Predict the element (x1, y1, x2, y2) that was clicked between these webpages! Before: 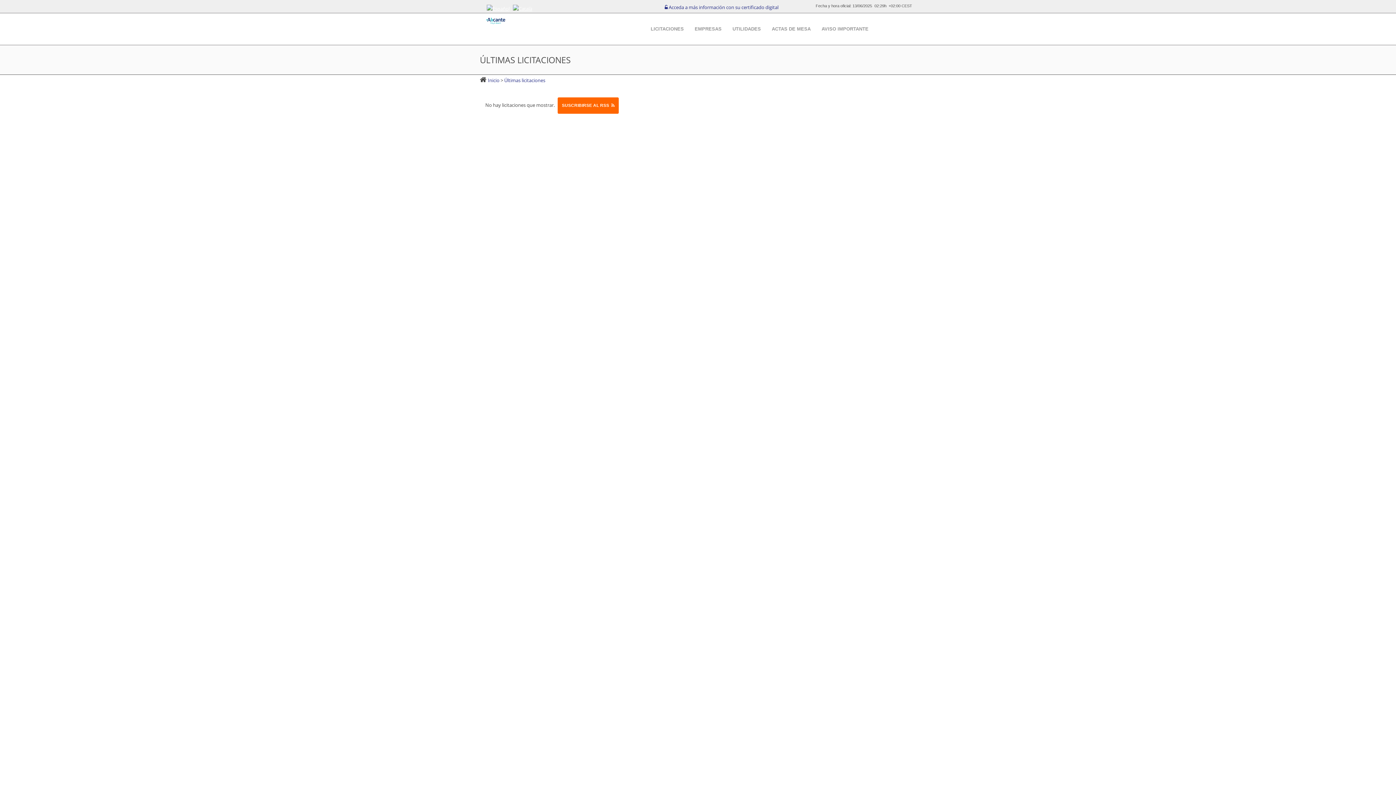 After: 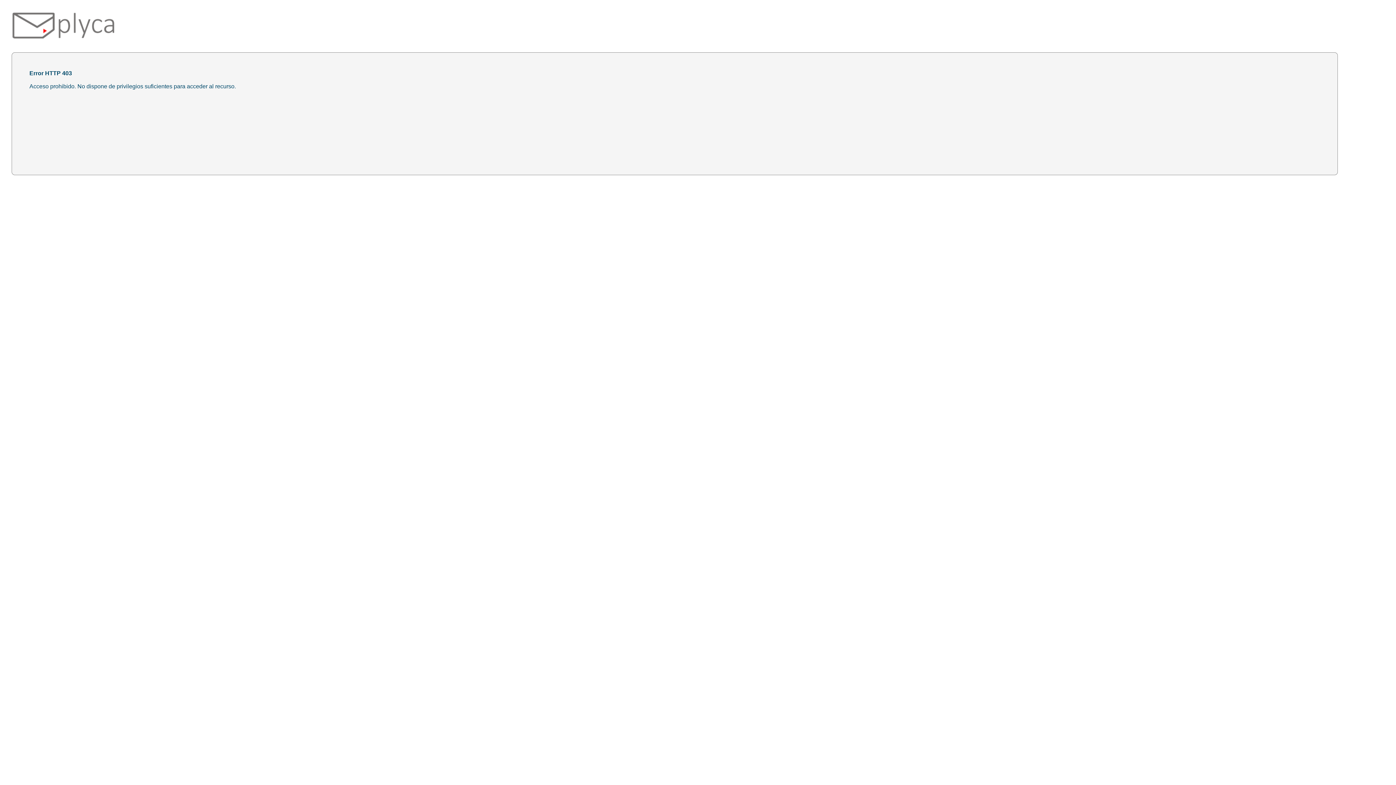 Action: bbox: (664, 4, 778, 10) label:  Acceda a más información con su certificado digital